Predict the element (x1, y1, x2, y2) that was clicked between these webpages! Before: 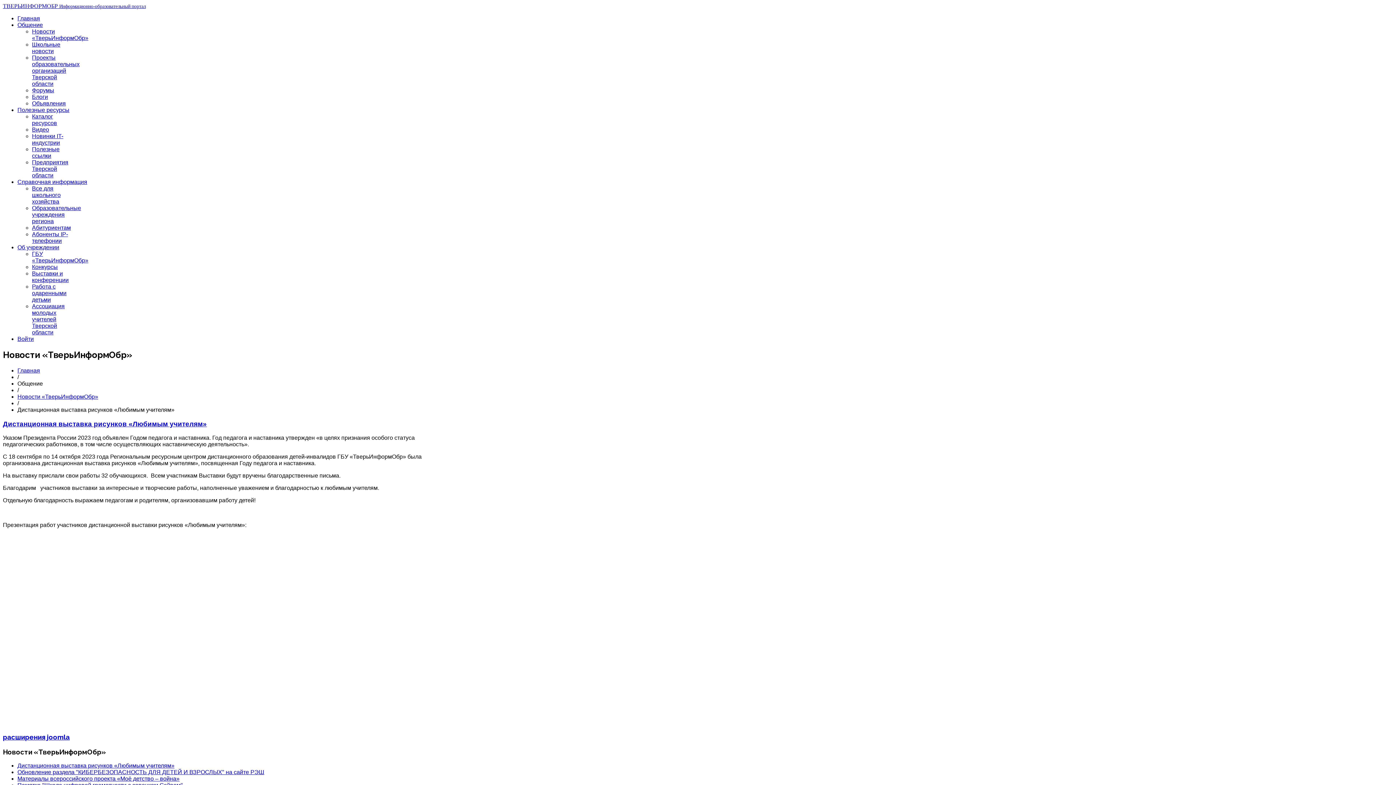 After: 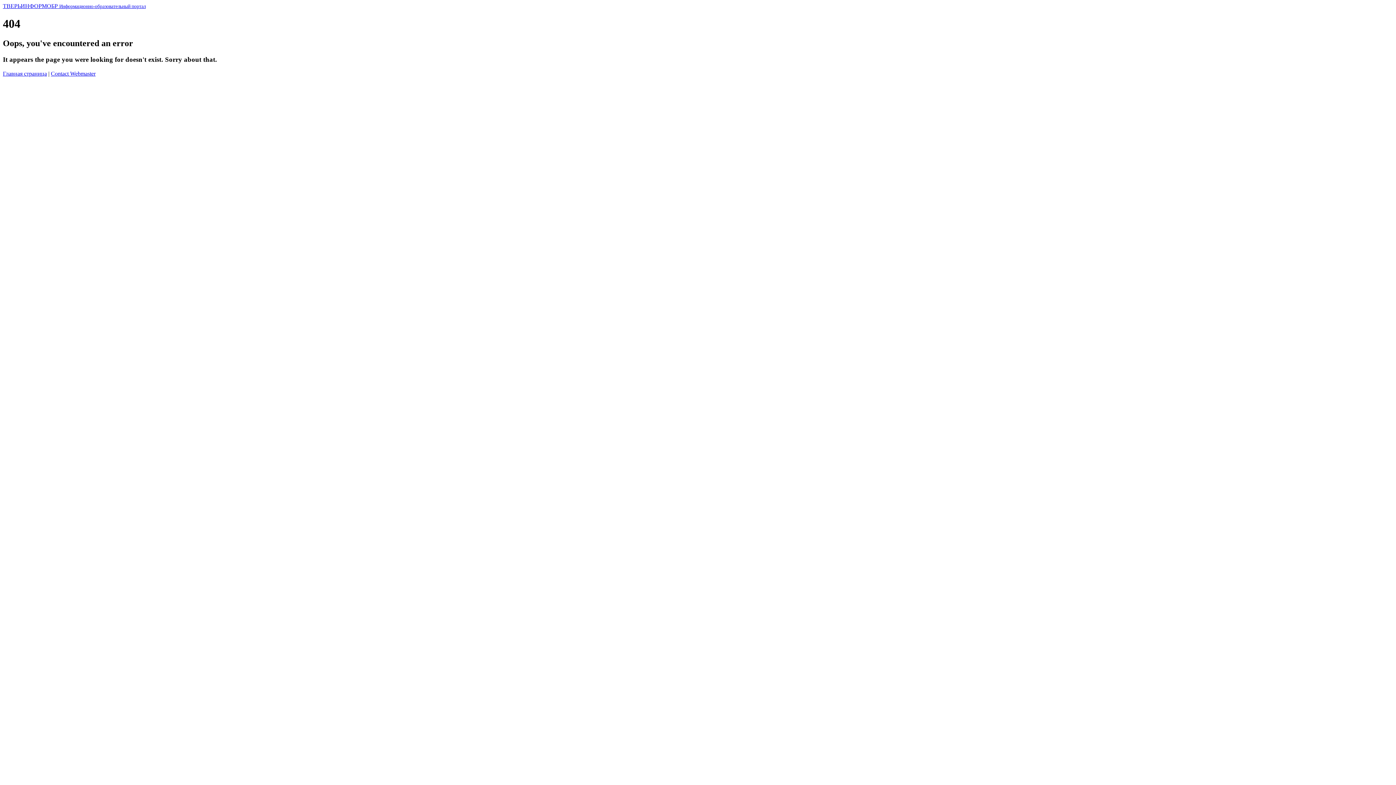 Action: label: Абоненты IP-телефонии bbox: (32, 231, 68, 244)